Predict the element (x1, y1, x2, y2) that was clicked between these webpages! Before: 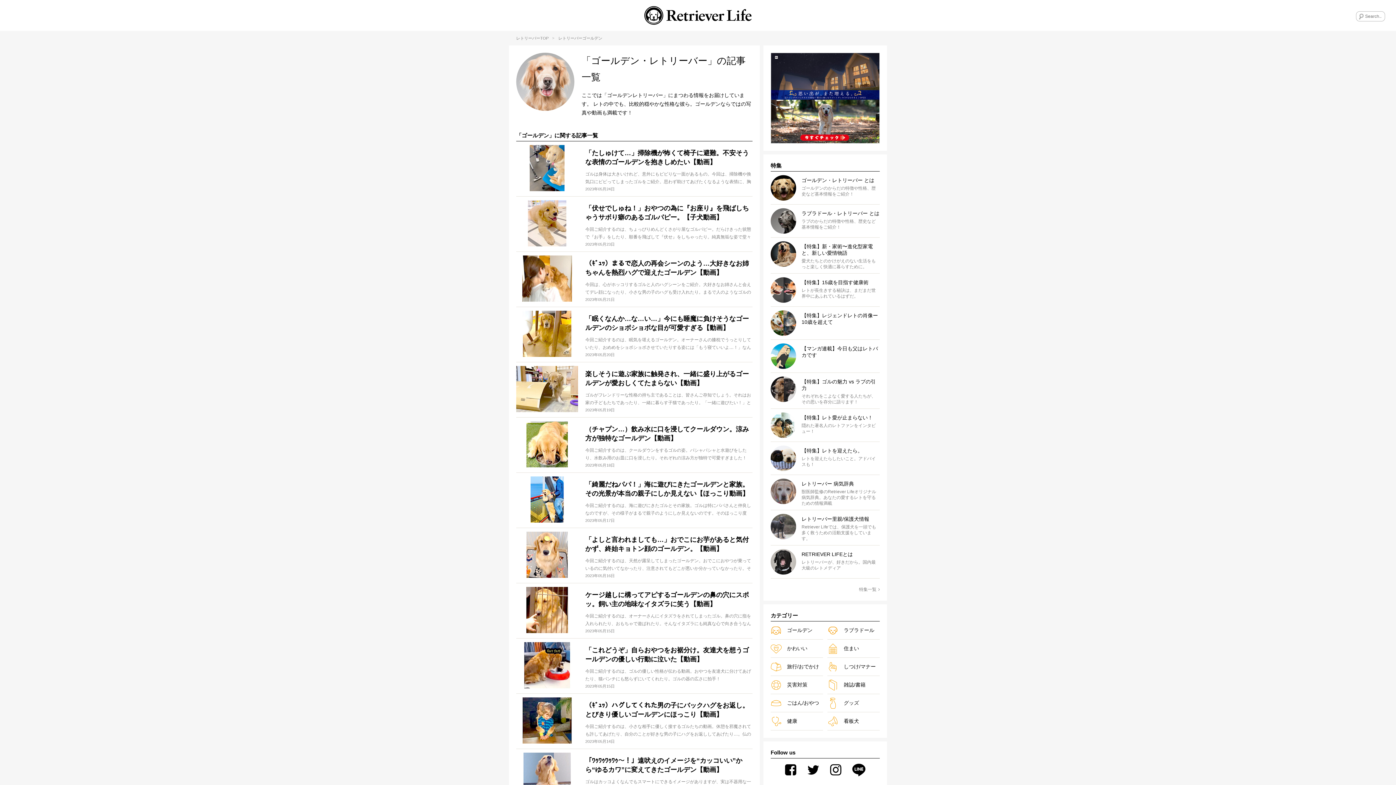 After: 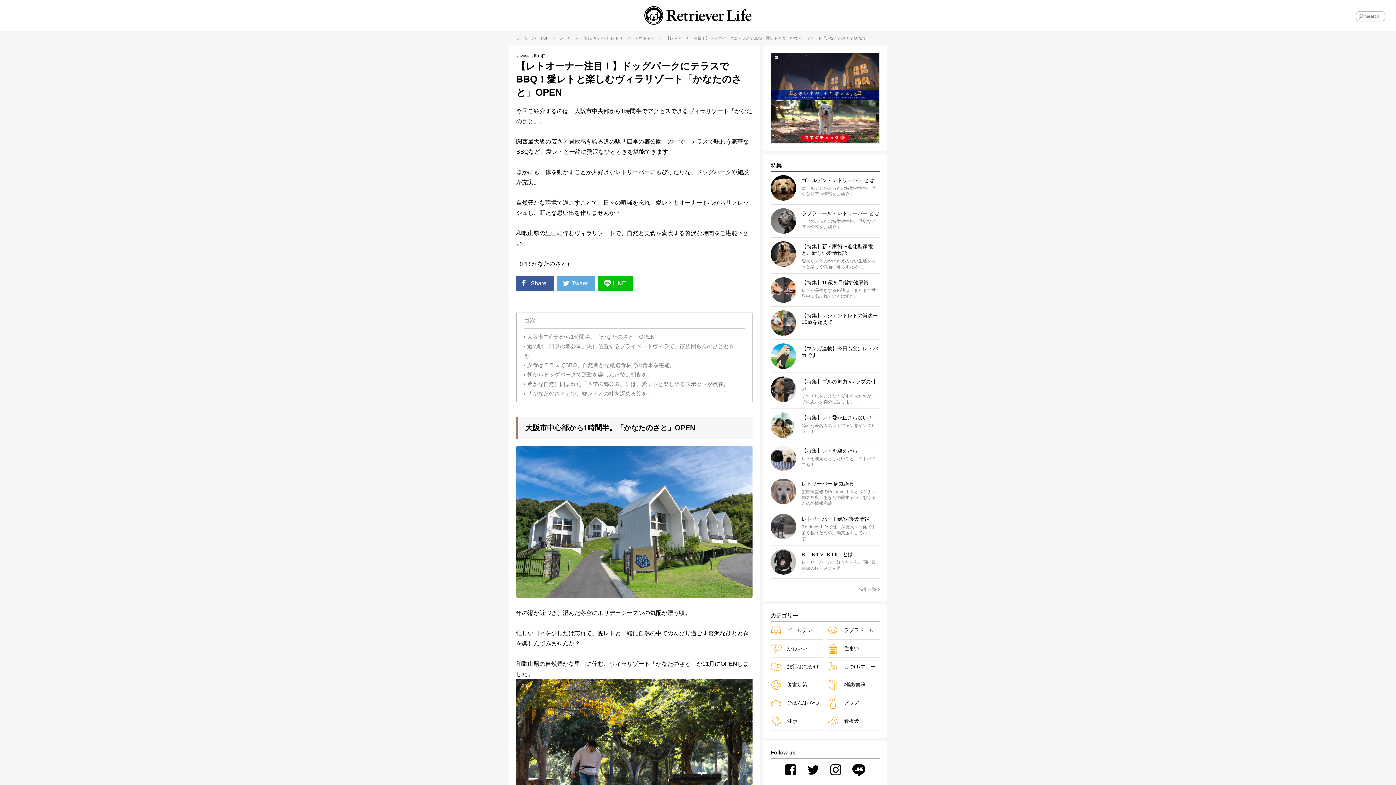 Action: bbox: (770, 52, 880, 143)